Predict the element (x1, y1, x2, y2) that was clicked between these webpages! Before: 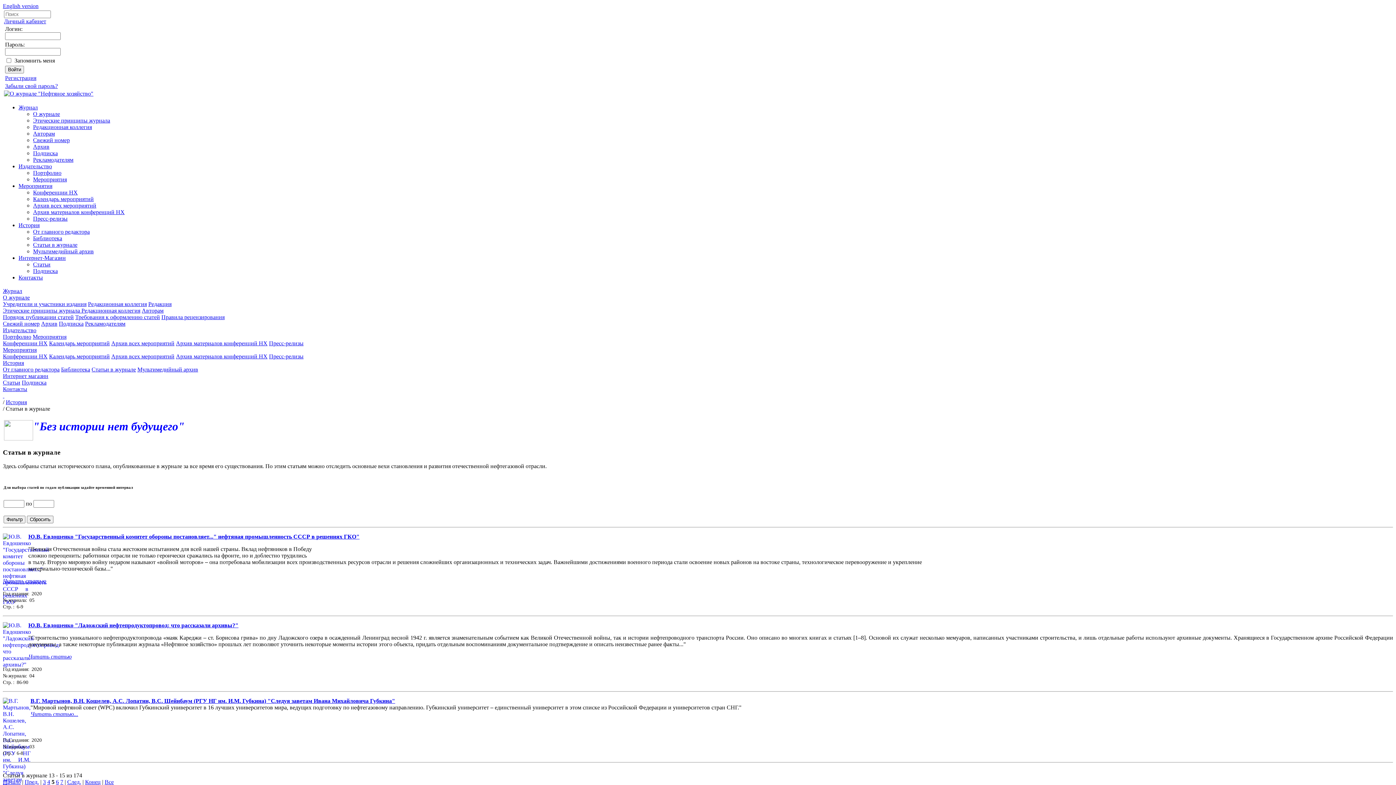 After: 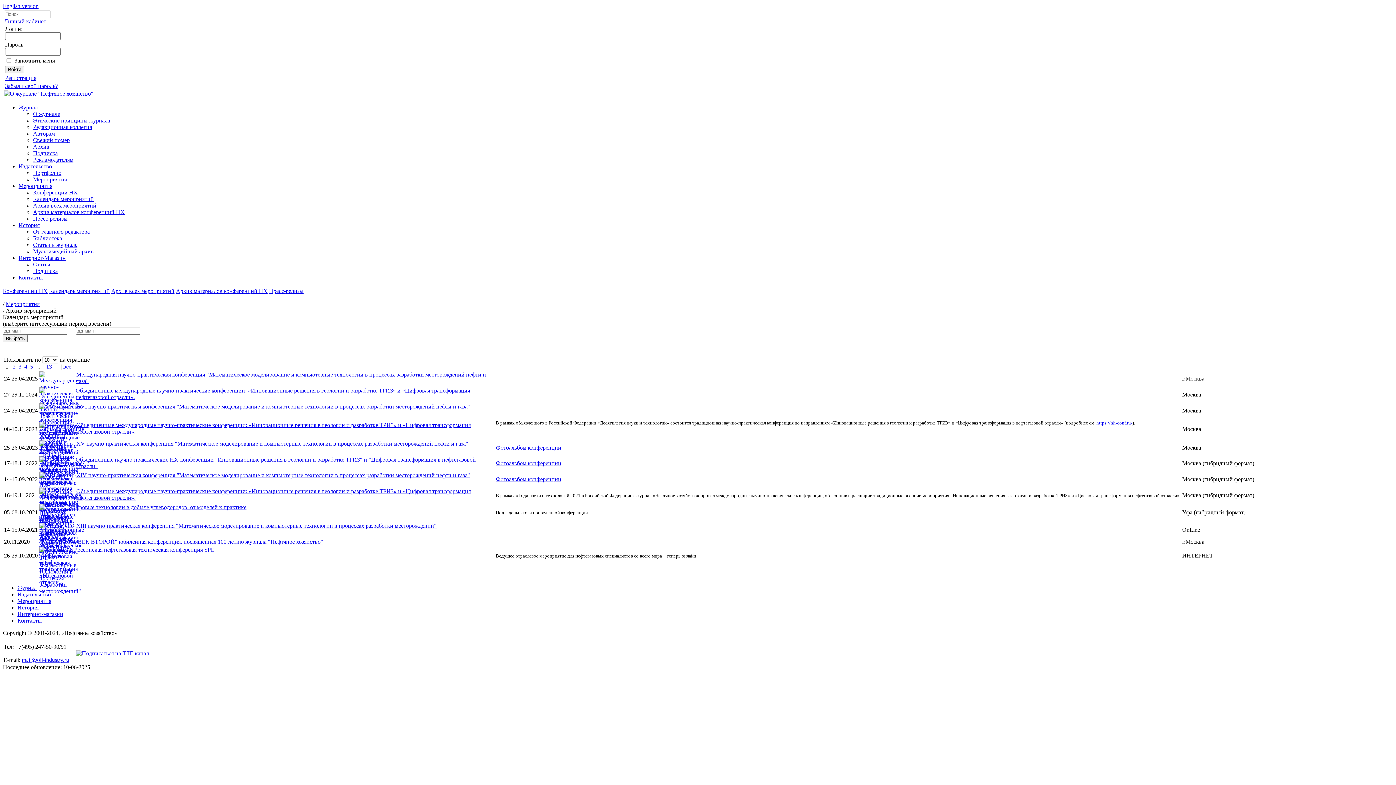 Action: bbox: (33, 202, 96, 208) label: Архив всех мероприятий